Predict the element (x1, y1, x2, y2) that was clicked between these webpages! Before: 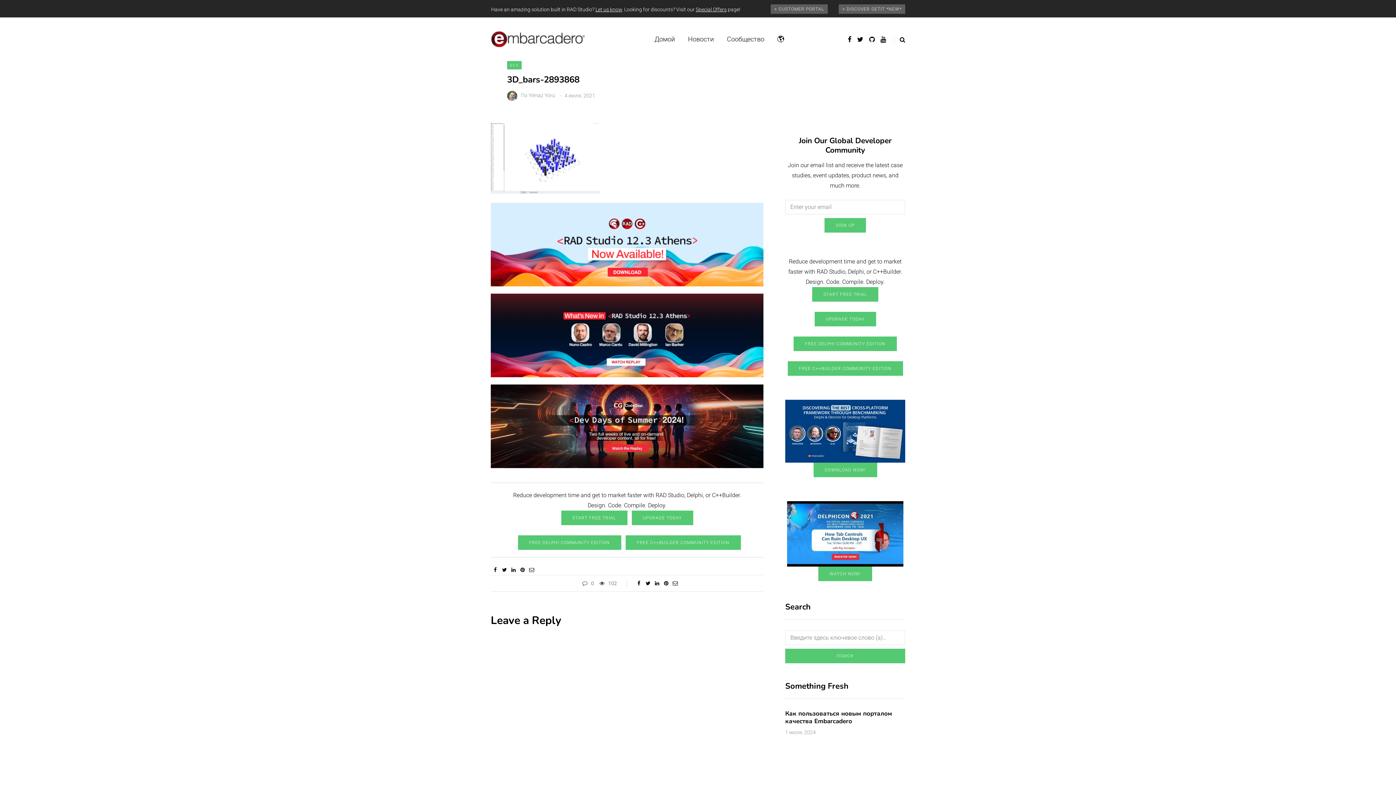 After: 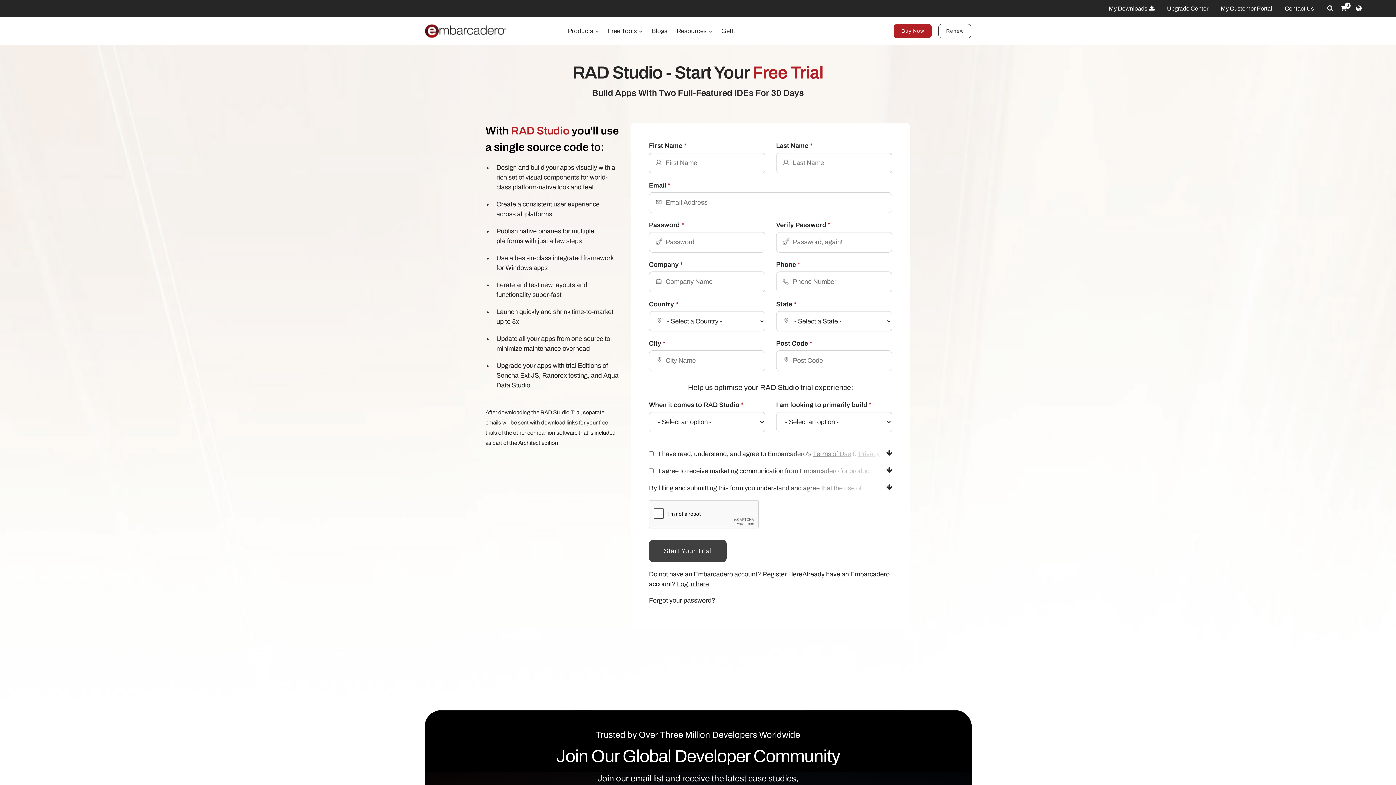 Action: label: START FREE TRIAL bbox: (561, 510, 627, 525)